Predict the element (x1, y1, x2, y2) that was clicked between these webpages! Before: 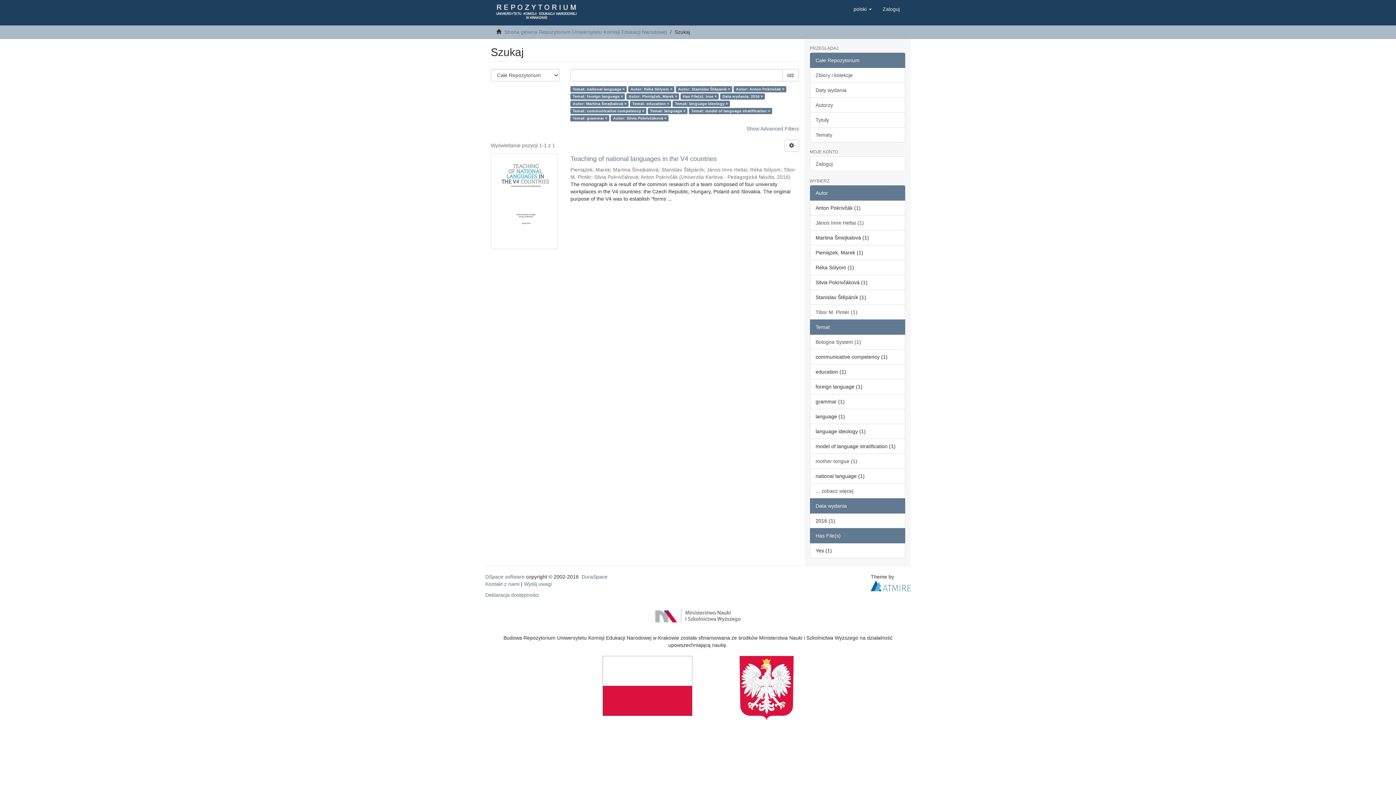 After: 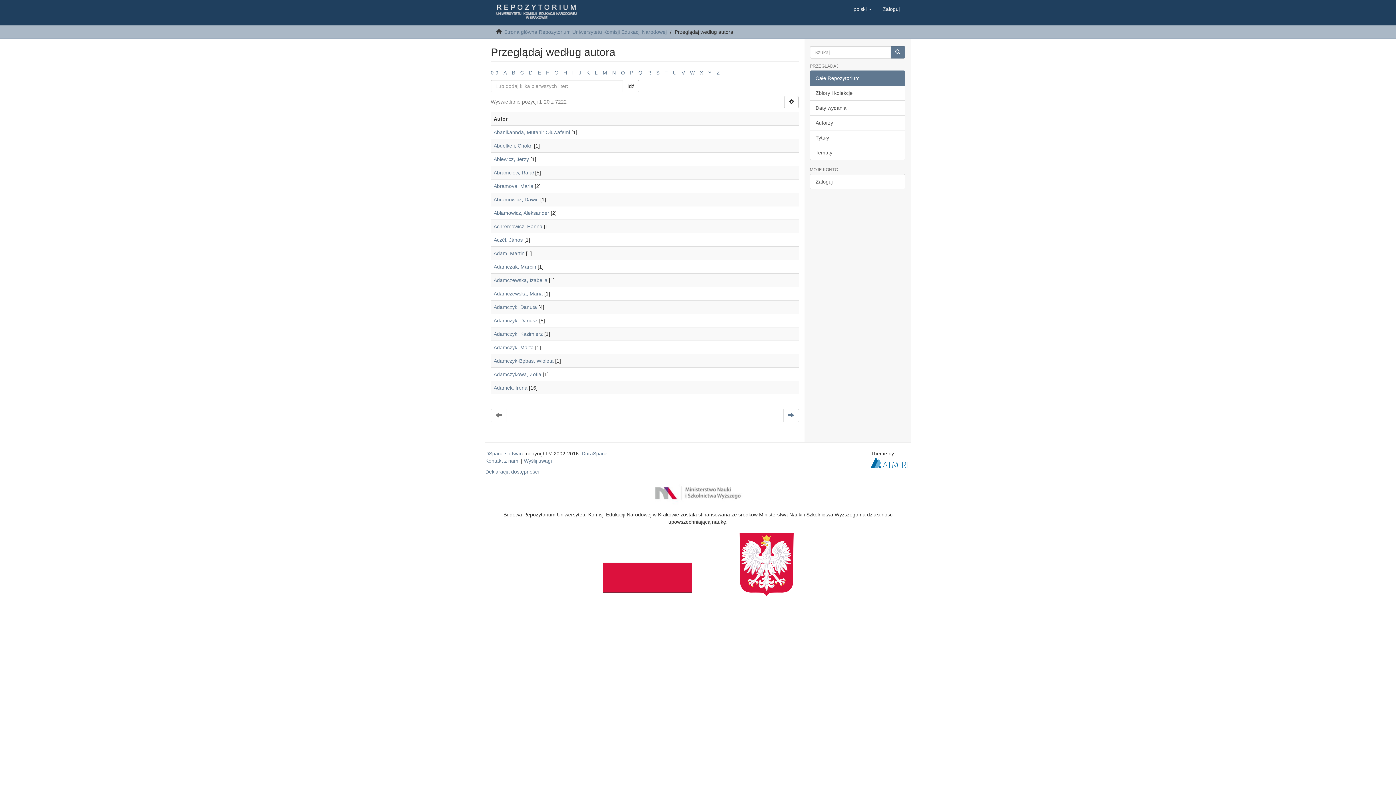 Action: label: Autorzy bbox: (810, 97, 905, 112)